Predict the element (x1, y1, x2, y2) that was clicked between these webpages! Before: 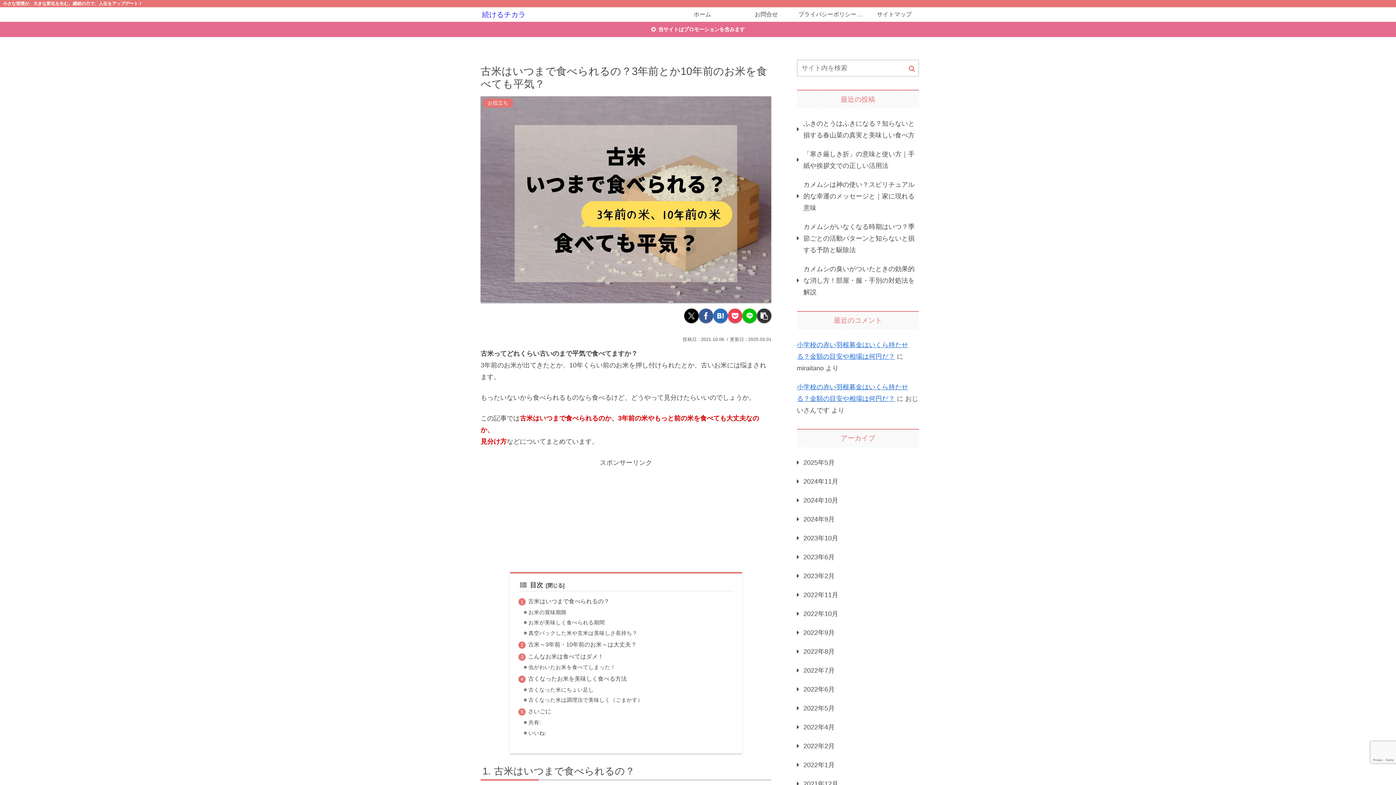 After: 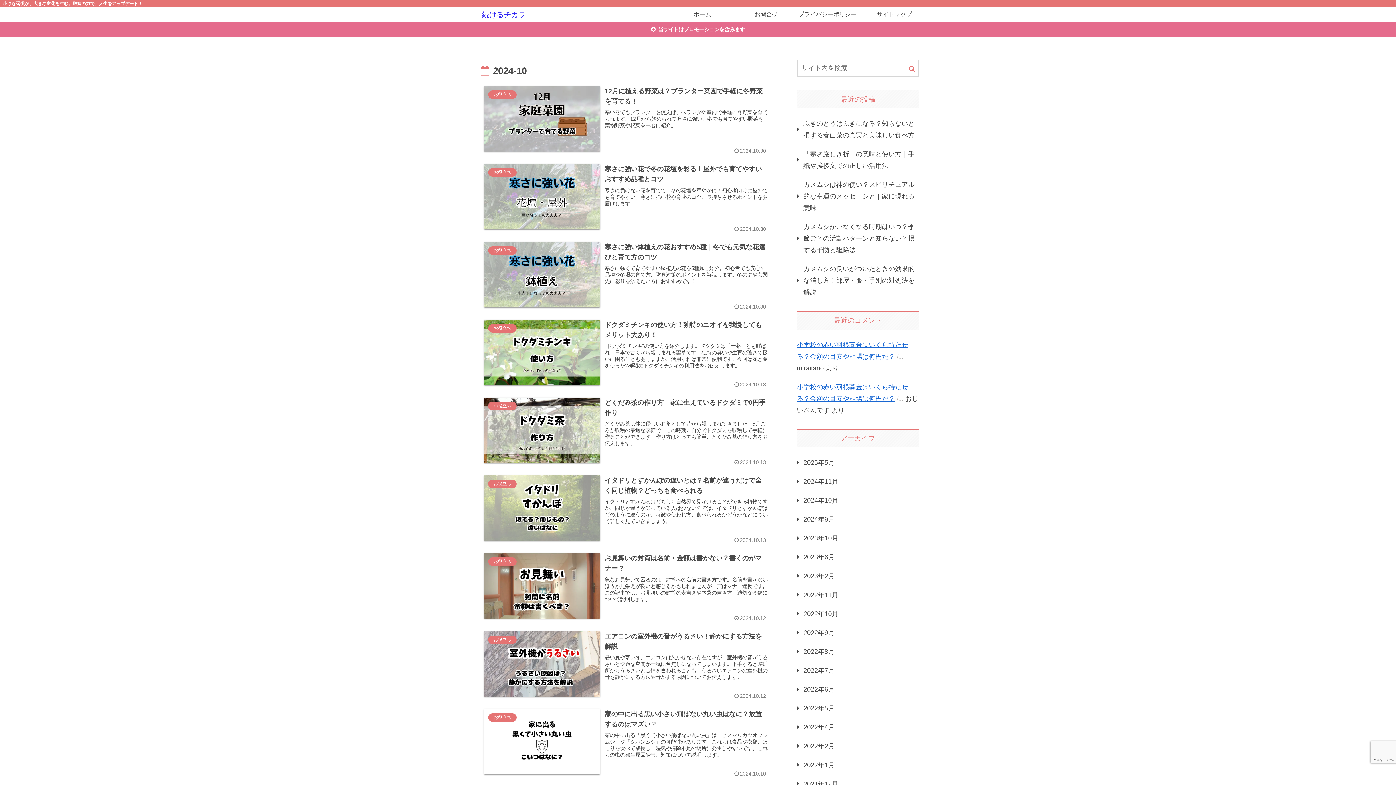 Action: bbox: (797, 491, 919, 510) label: 2024年10月